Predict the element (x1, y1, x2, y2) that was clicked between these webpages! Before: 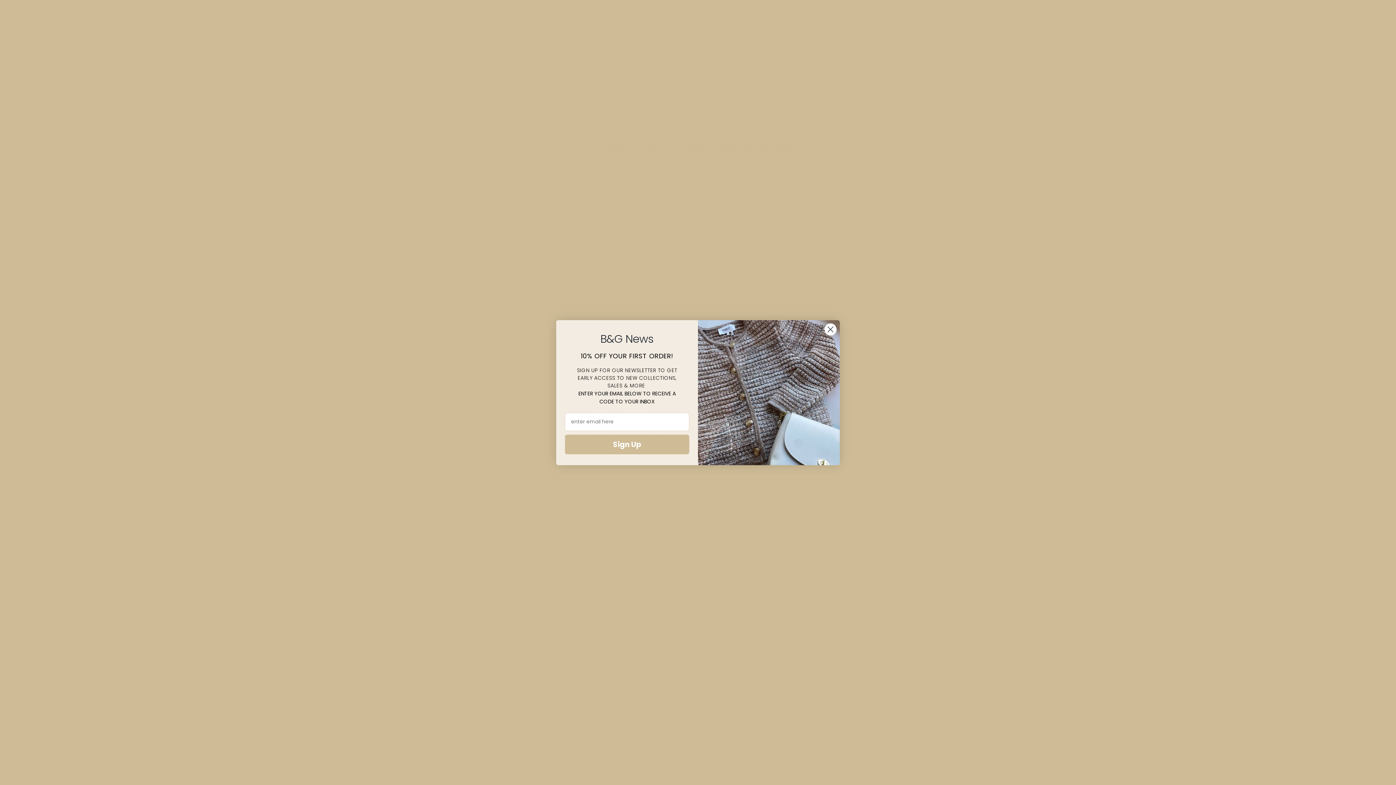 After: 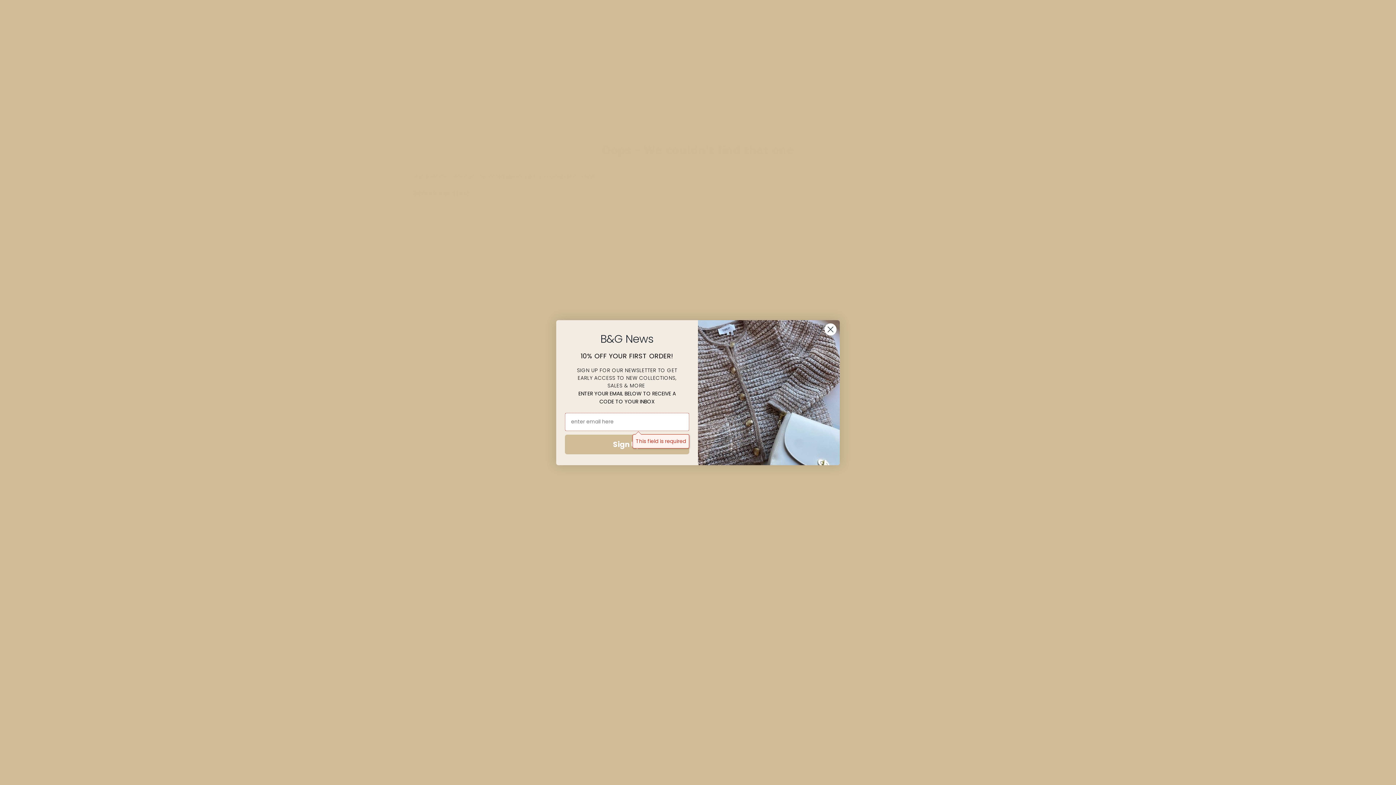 Action: bbox: (565, 434, 689, 454) label: Sign Up